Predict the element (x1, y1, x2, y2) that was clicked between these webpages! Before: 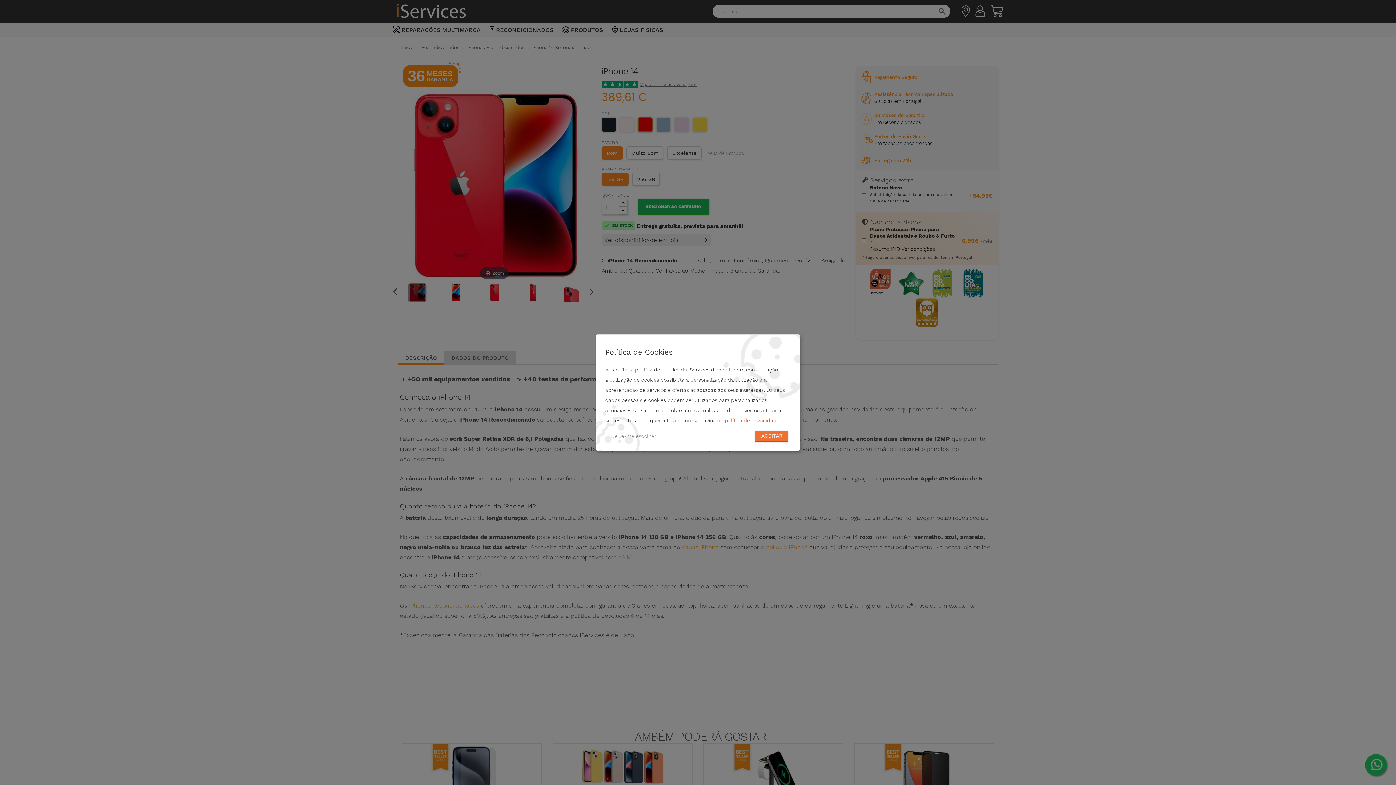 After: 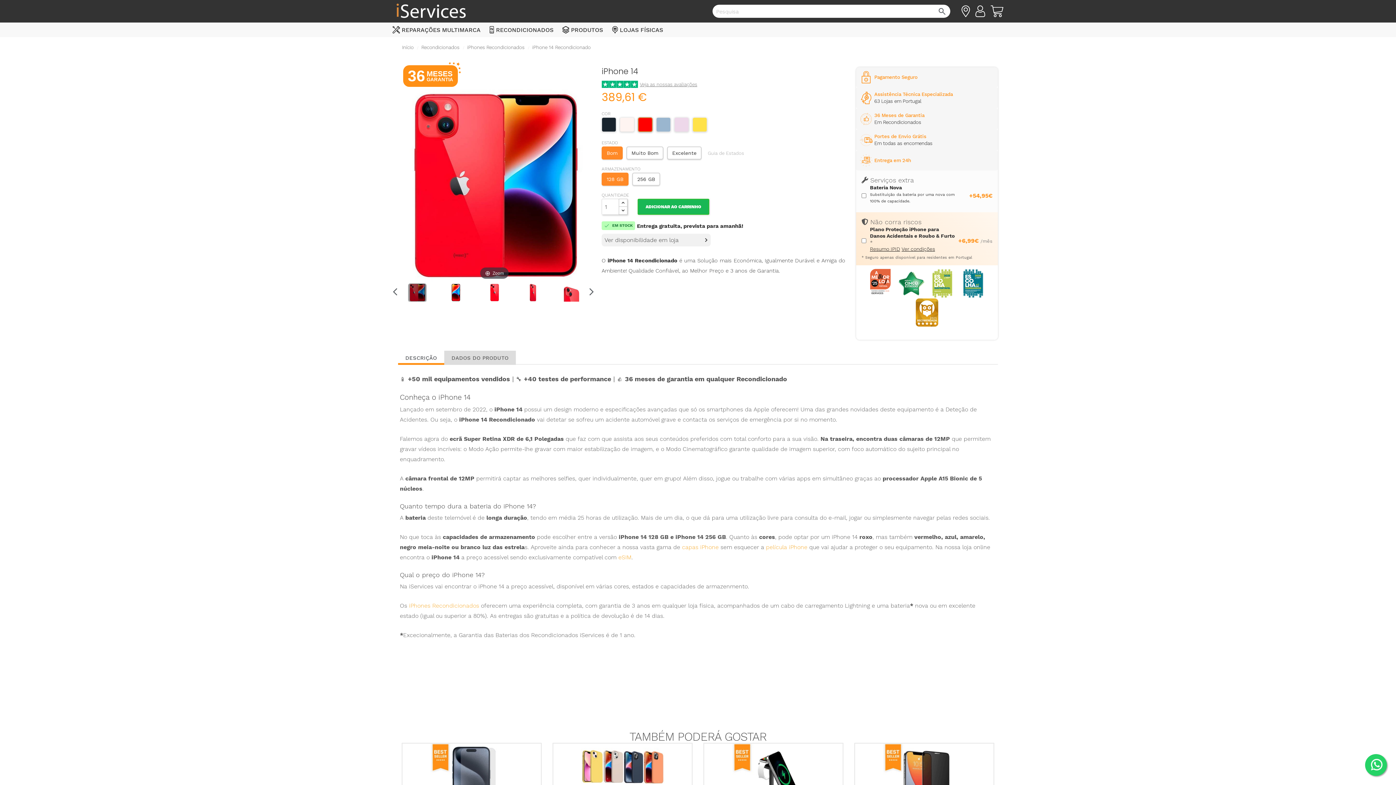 Action: label: ACEITAR bbox: (755, 430, 788, 441)